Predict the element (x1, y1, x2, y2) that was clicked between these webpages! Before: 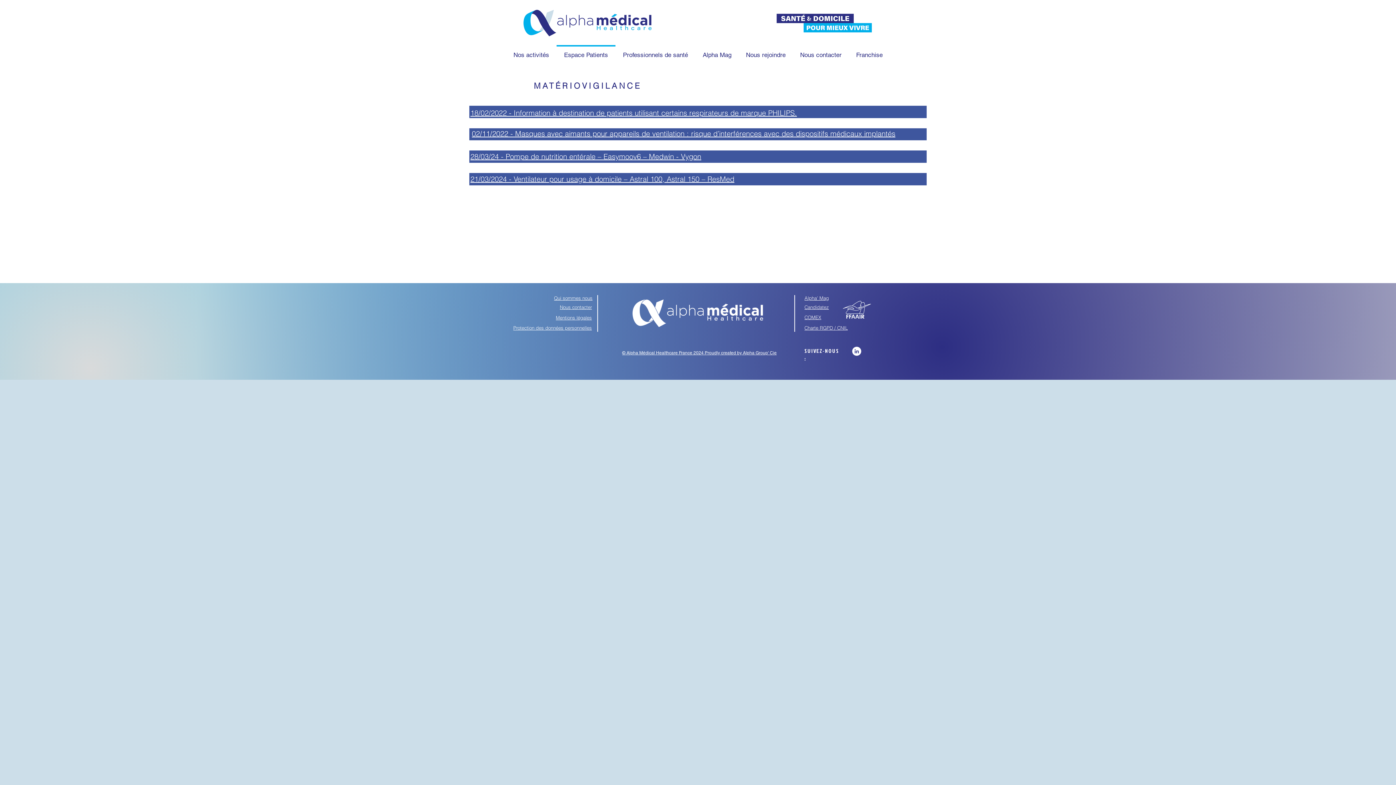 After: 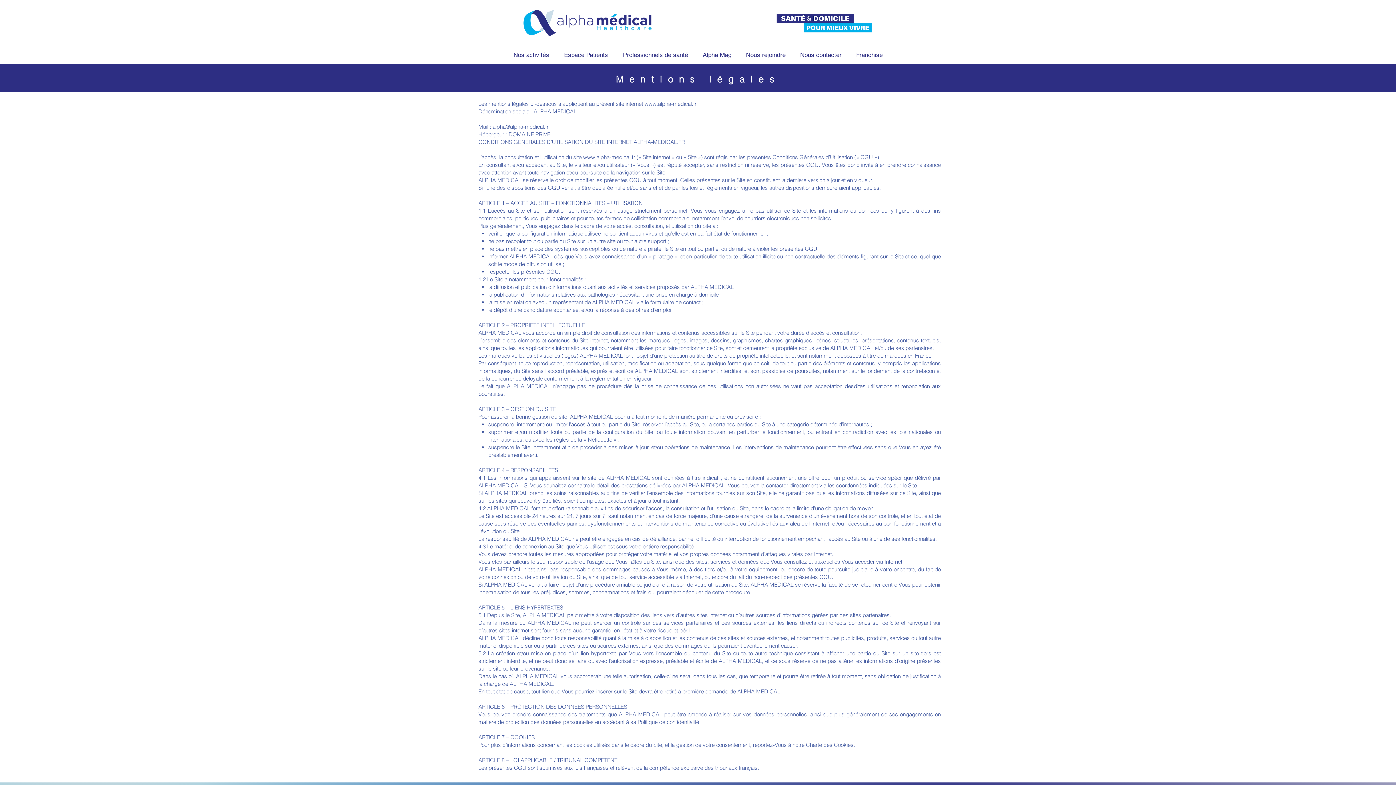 Action: bbox: (556, 314, 592, 320) label: Mentions légales